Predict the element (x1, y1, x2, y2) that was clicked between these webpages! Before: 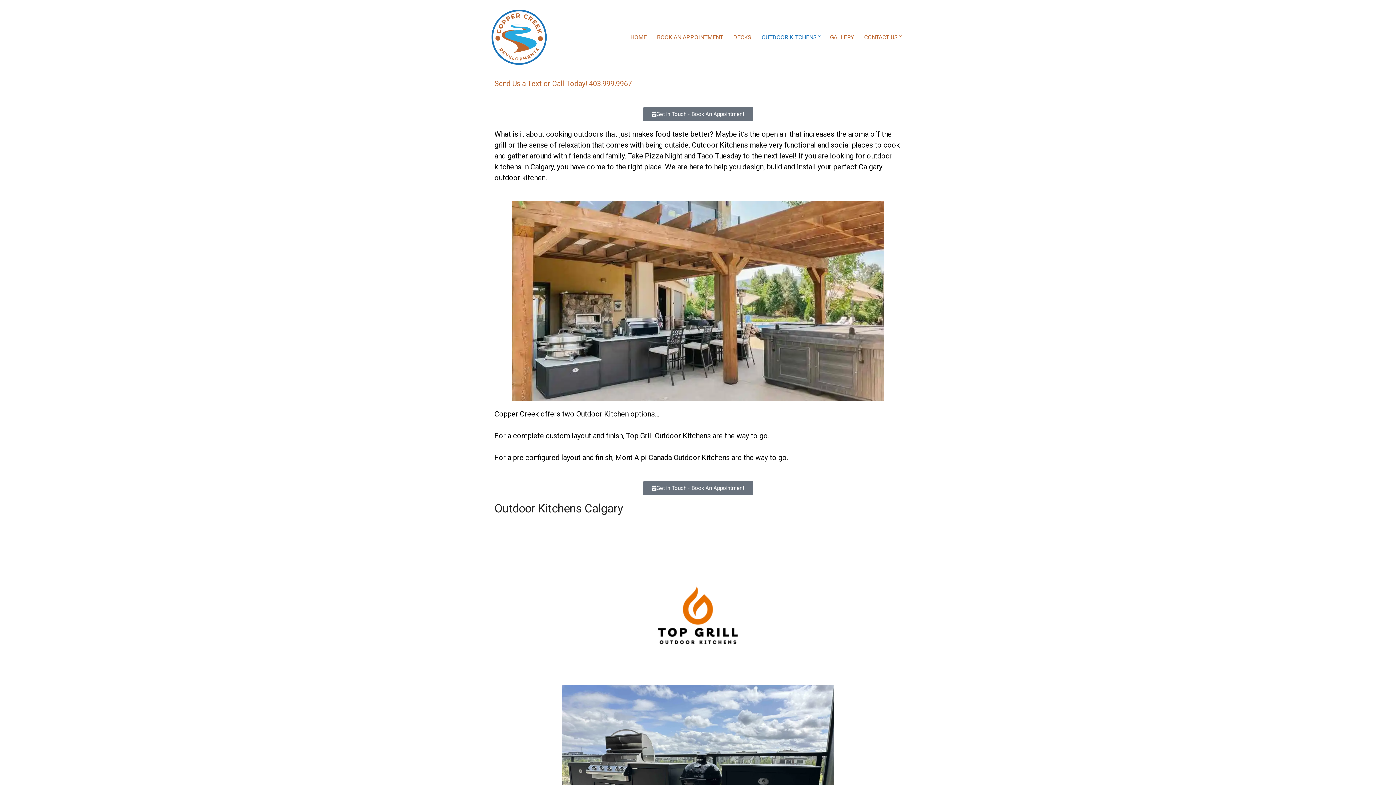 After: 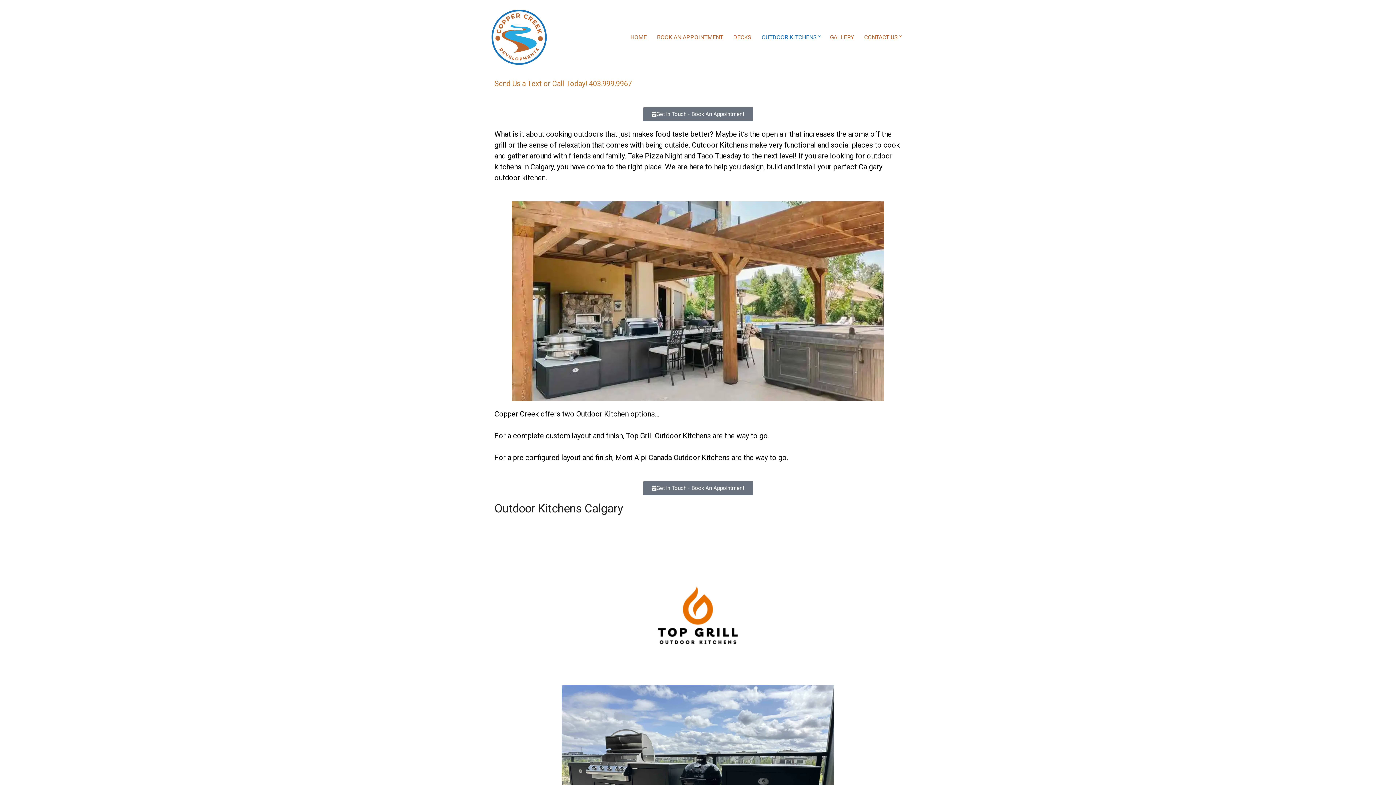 Action: bbox: (494, 79, 632, 88) label: Send Us a Text or Call Today! 403.999.9967